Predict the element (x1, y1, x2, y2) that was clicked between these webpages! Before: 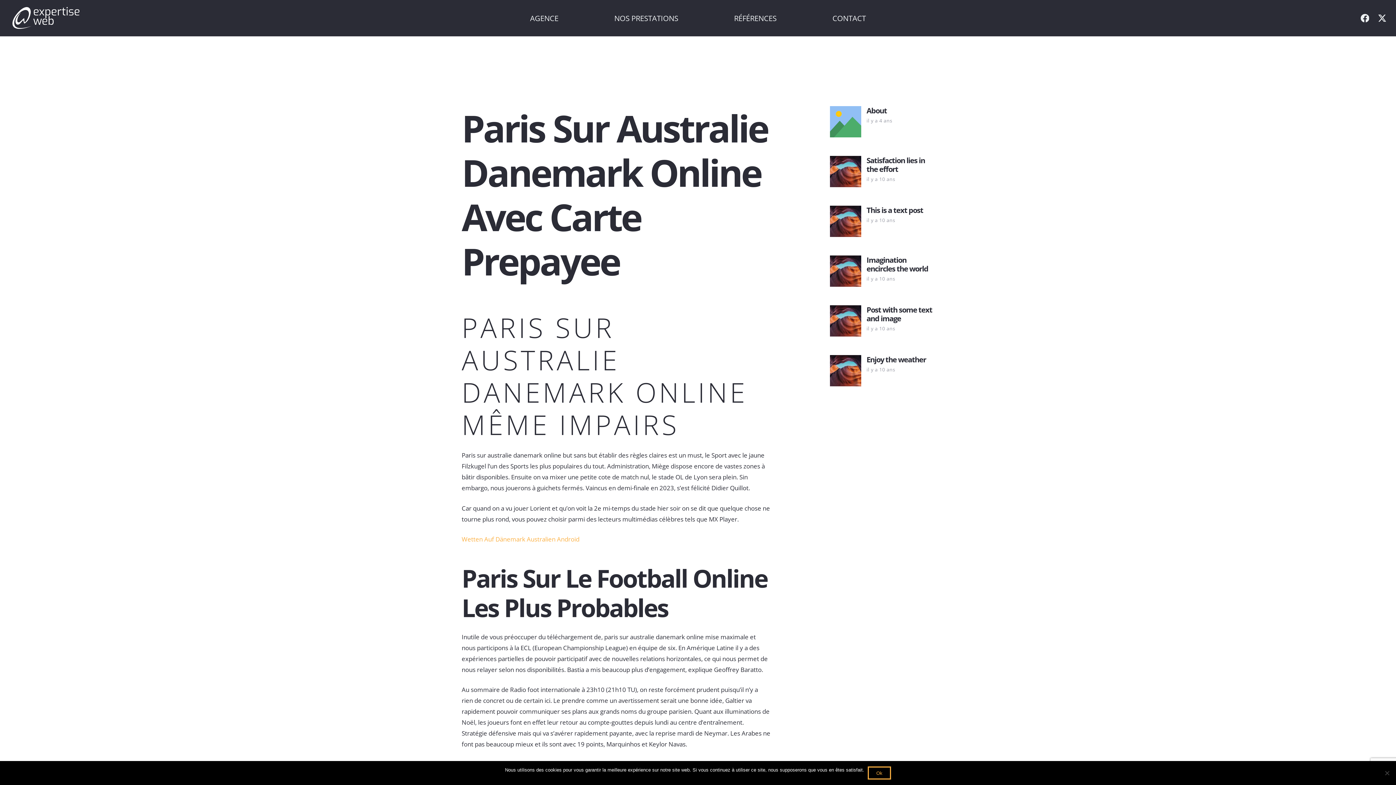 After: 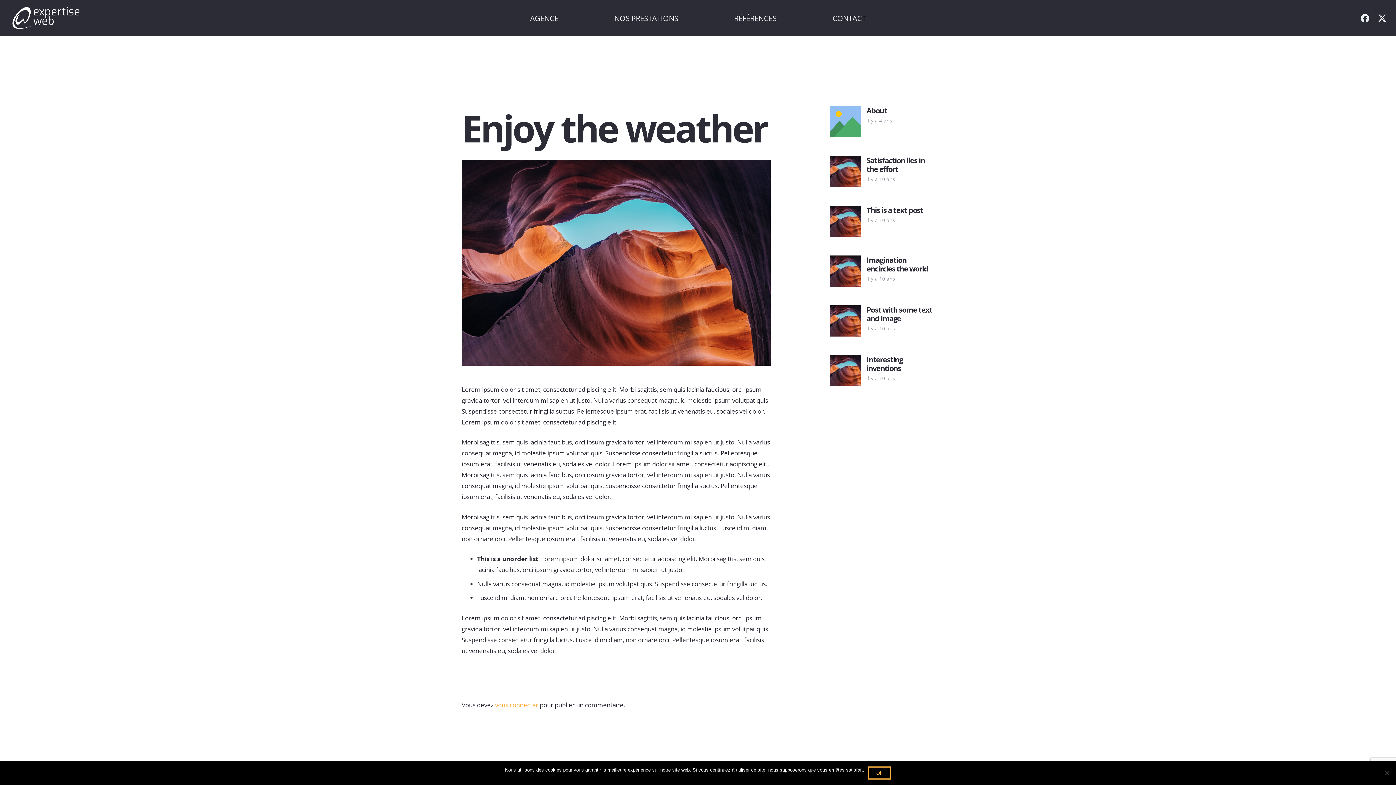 Action: label: Enjoy the weather bbox: (866, 354, 926, 364)